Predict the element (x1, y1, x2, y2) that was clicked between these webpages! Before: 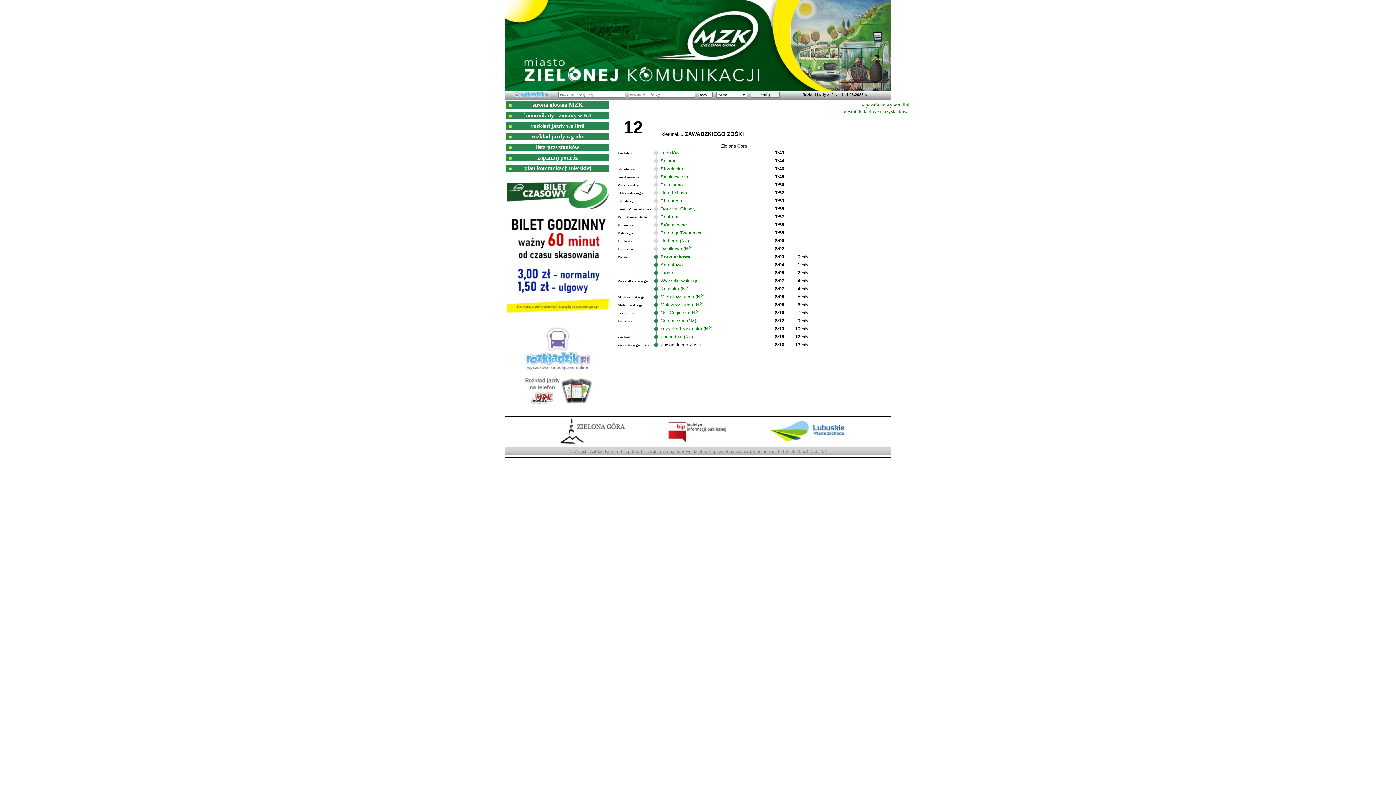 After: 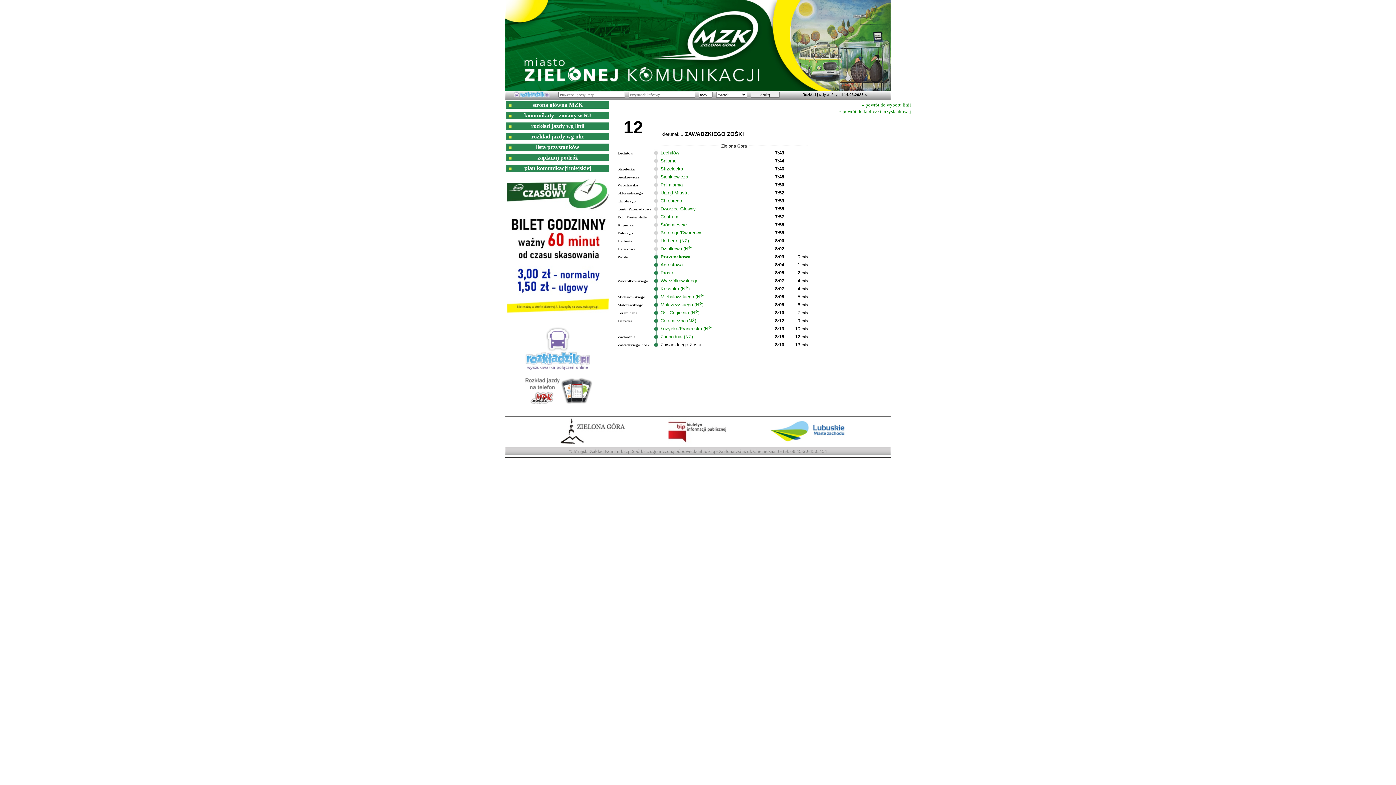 Action: bbox: (668, 440, 727, 446)